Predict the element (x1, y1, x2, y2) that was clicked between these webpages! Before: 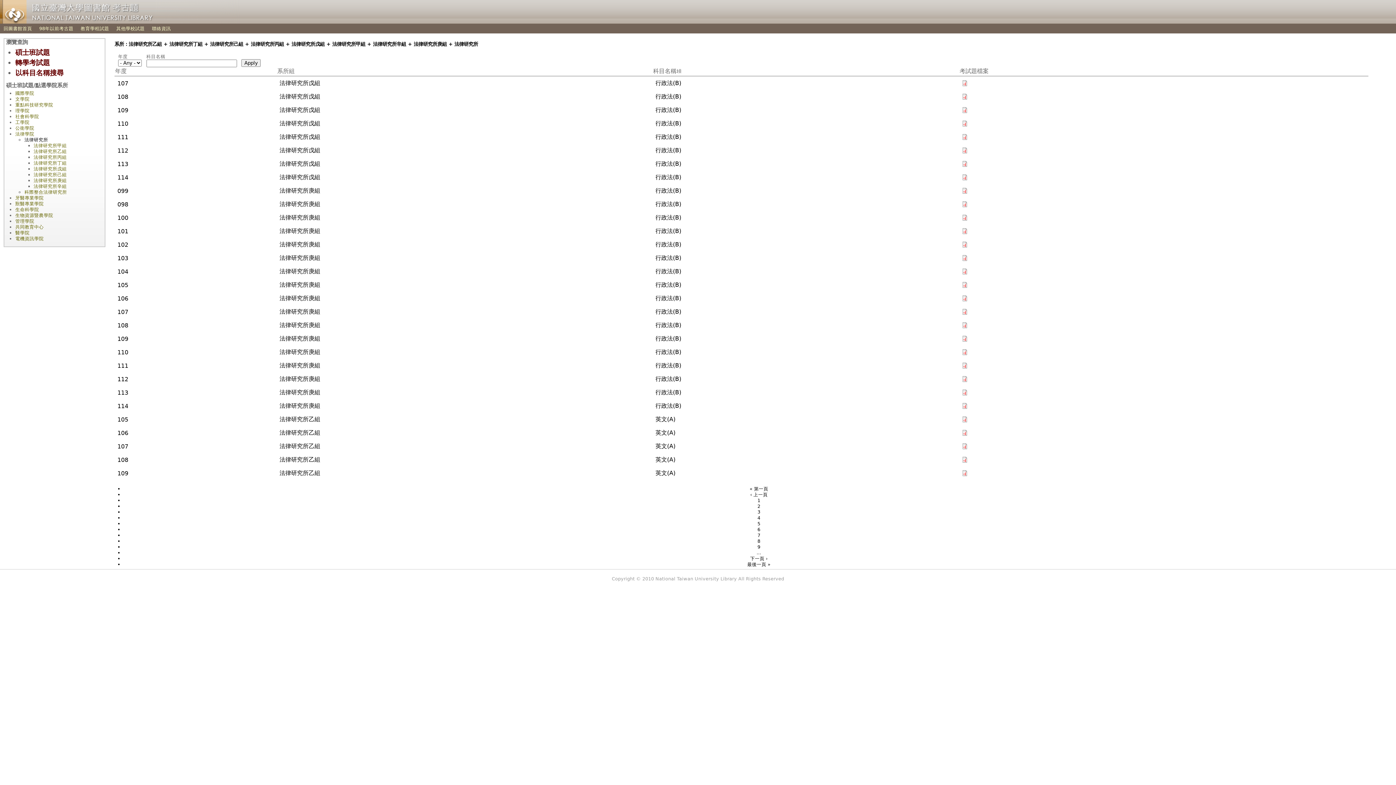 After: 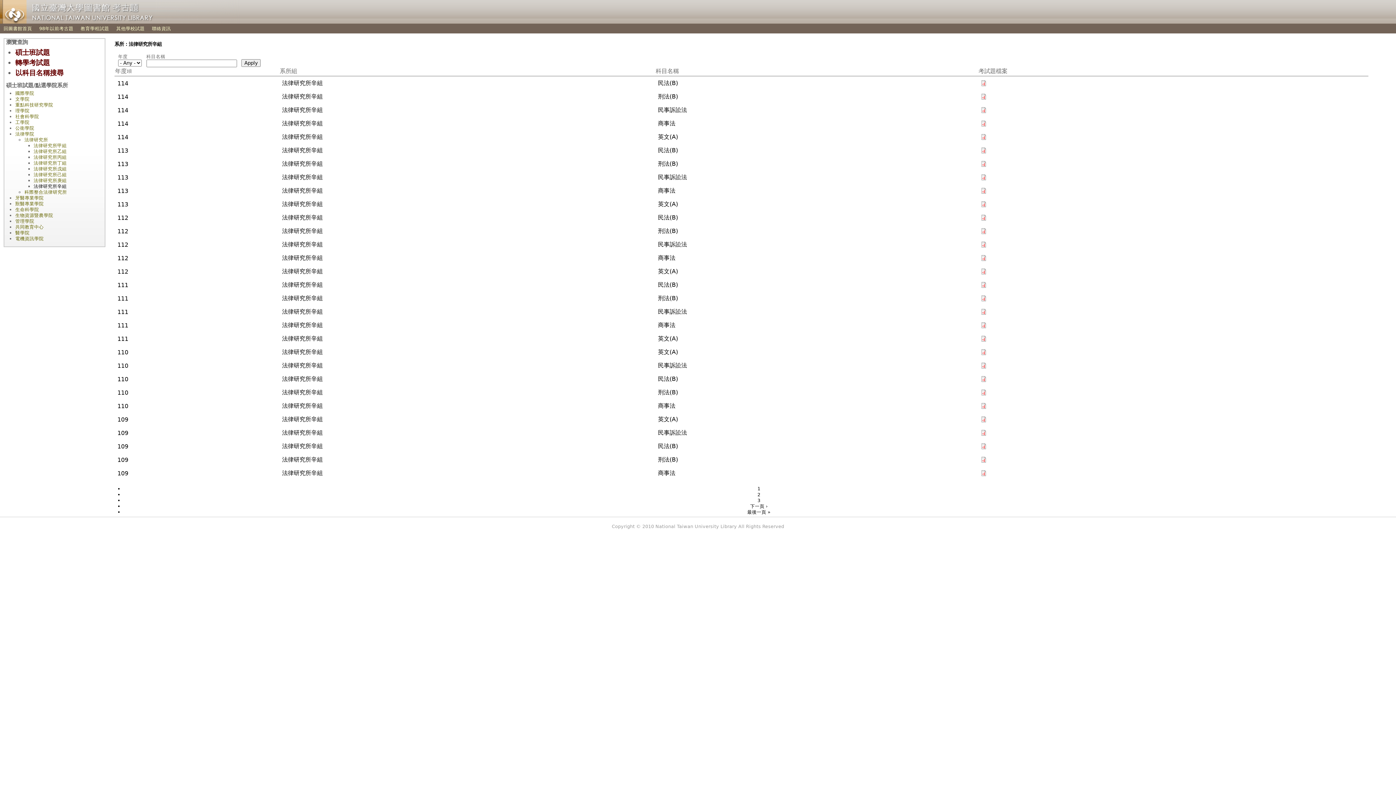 Action: label: 法律研究所辛組 bbox: (33, 183, 66, 189)